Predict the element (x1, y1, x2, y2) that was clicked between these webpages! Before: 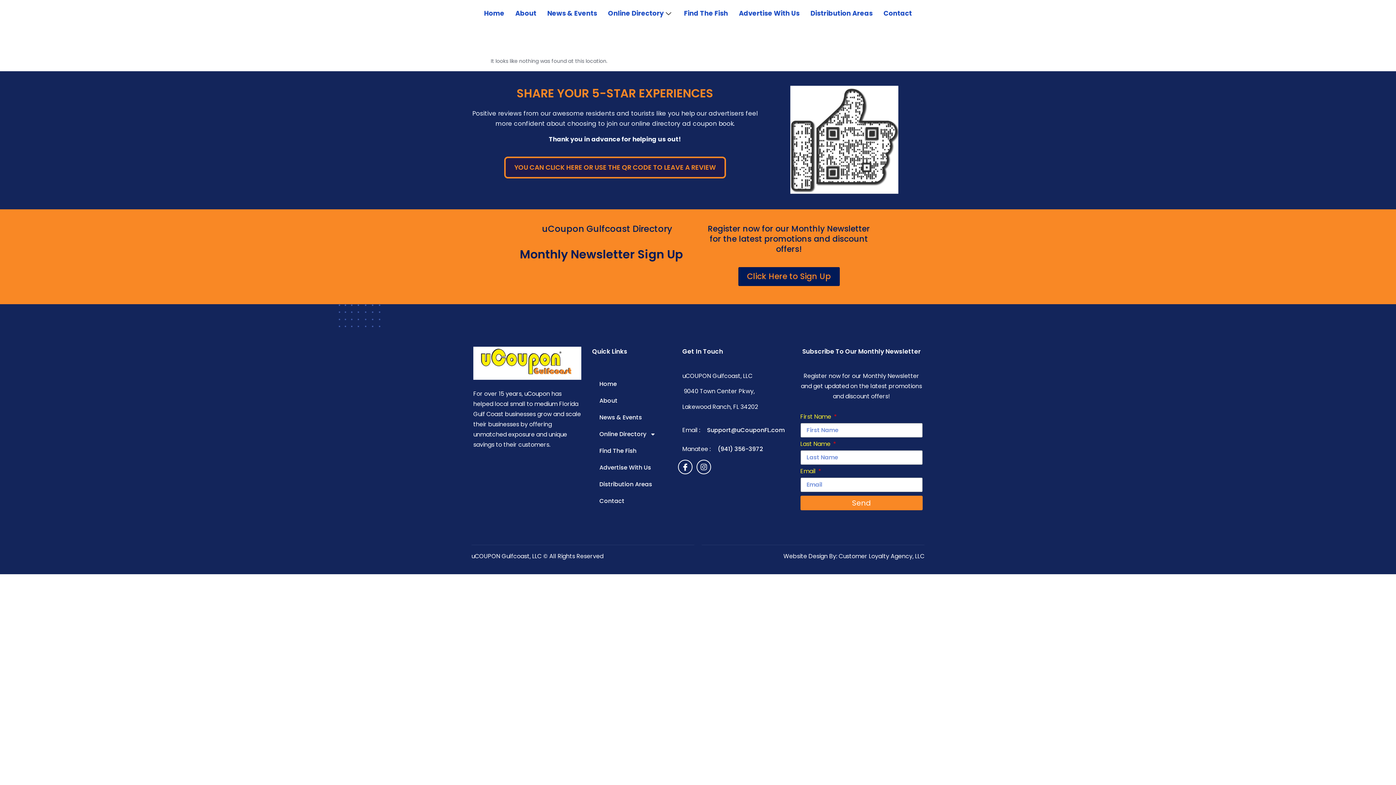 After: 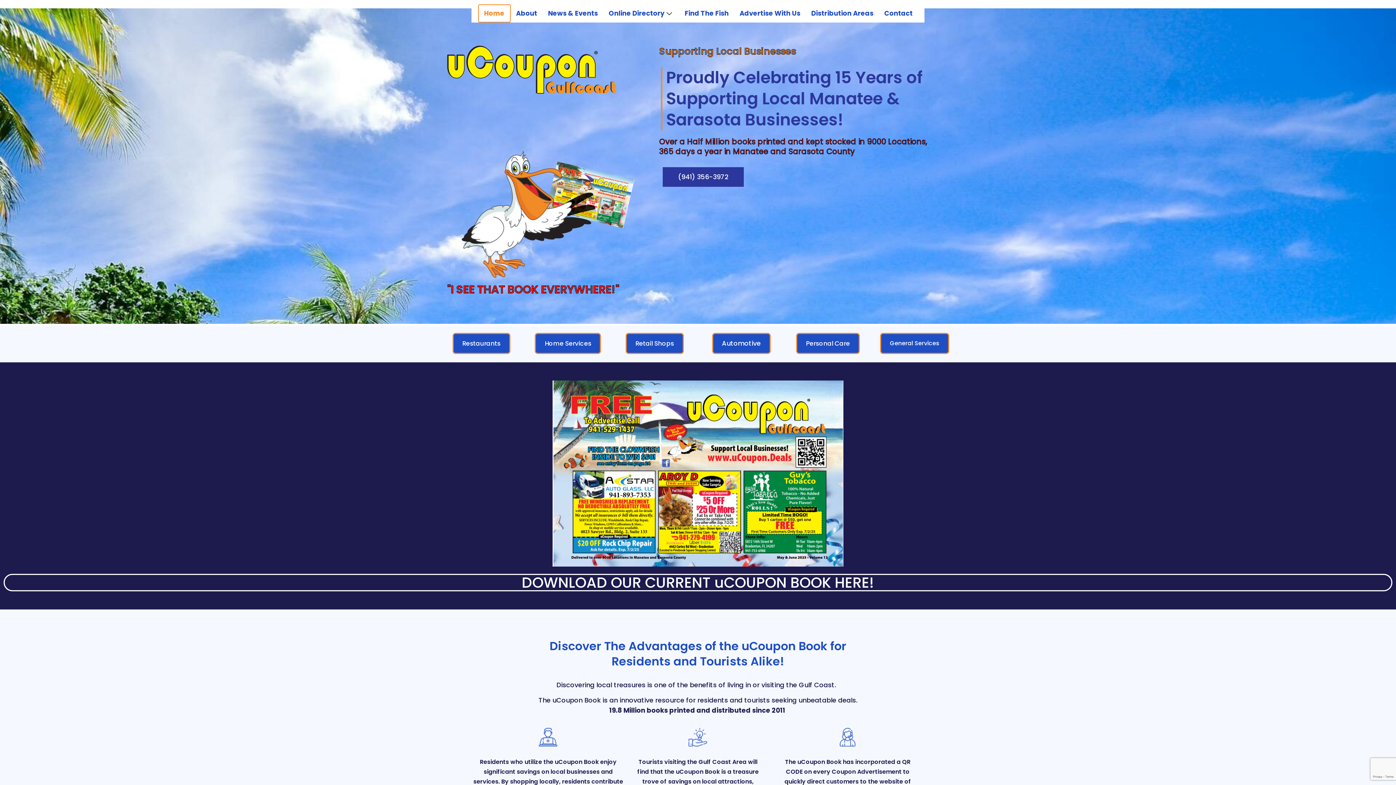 Action: bbox: (592, 375, 682, 392) label: Home